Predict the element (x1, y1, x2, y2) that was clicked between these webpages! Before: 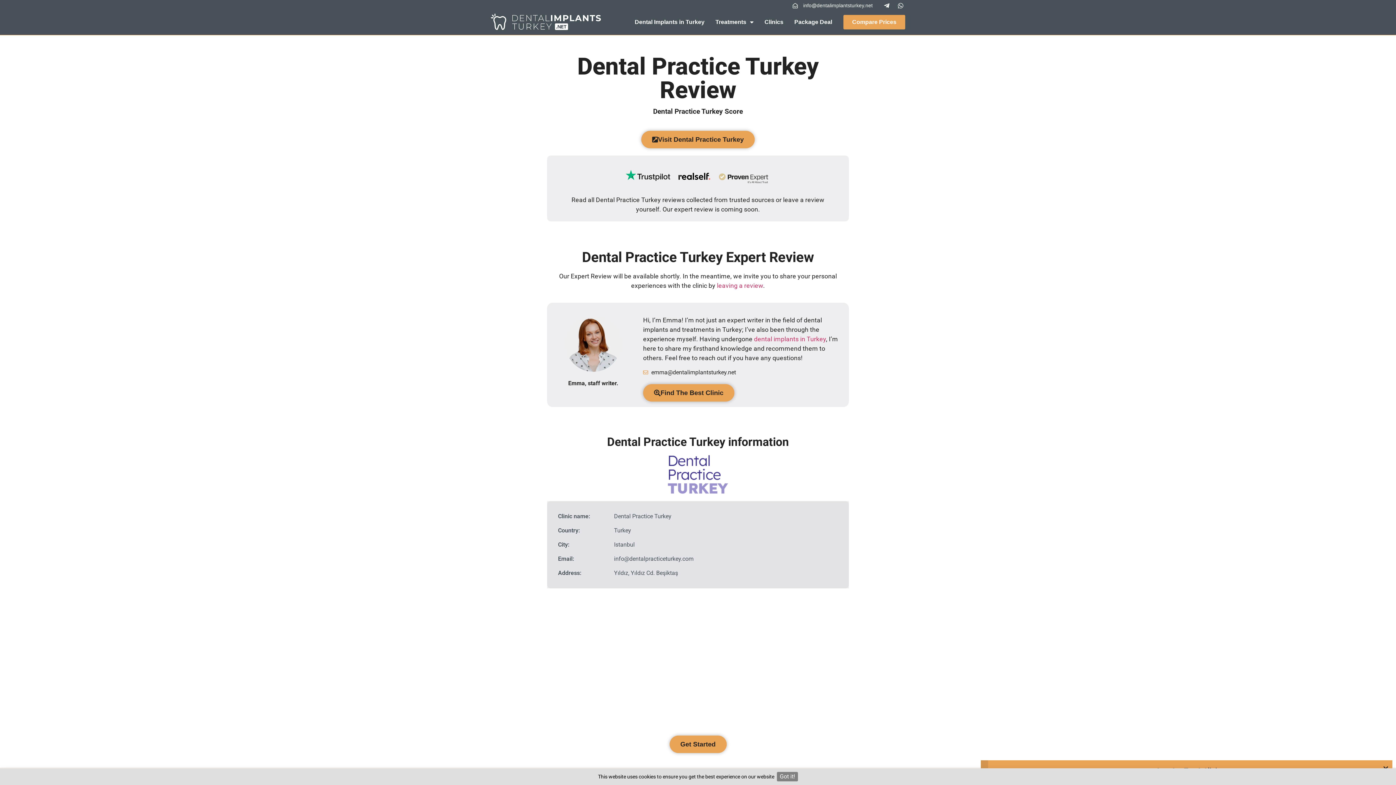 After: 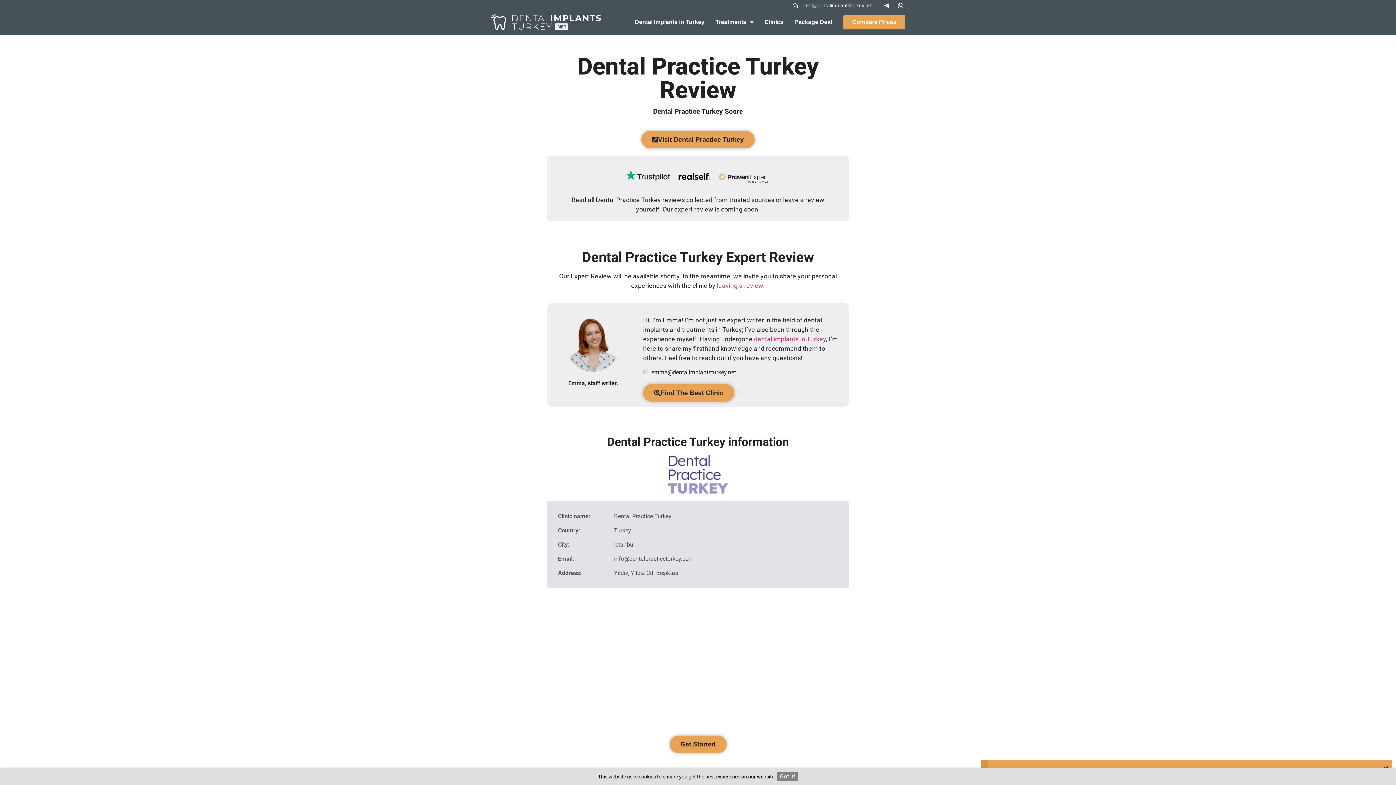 Action: label: emma@dentalimplantsturkey.net bbox: (643, 368, 845, 376)